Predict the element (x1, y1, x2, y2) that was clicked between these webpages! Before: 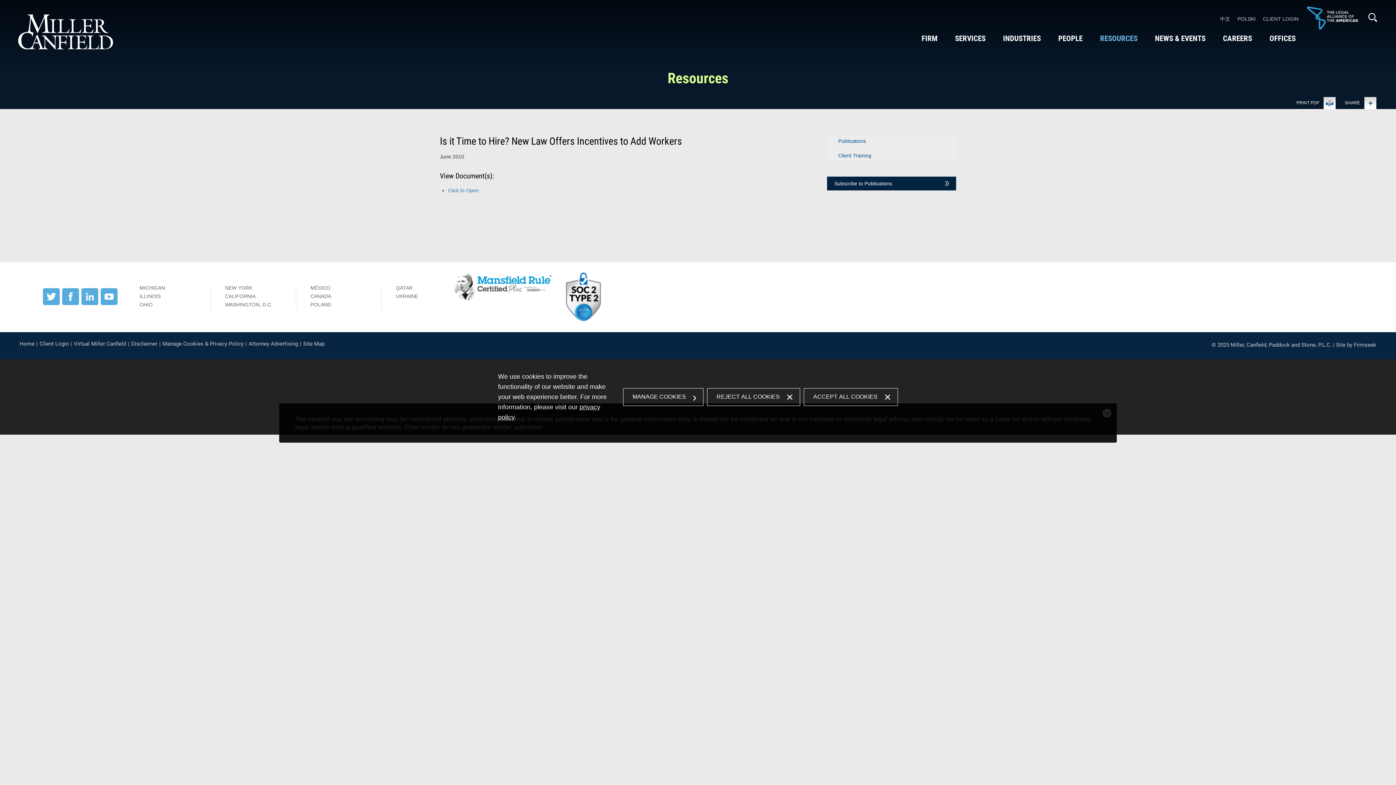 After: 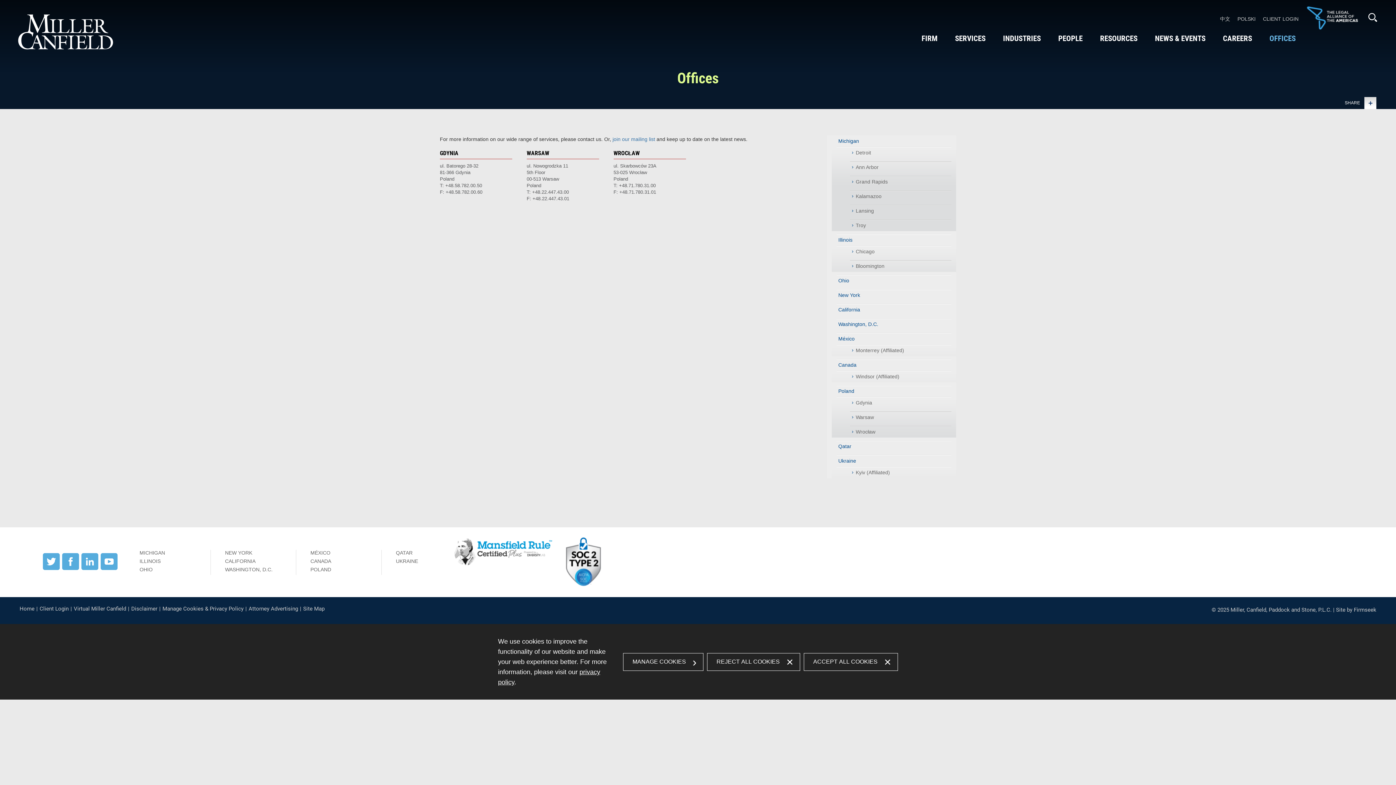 Action: bbox: (310, 301, 331, 307) label: POLAND